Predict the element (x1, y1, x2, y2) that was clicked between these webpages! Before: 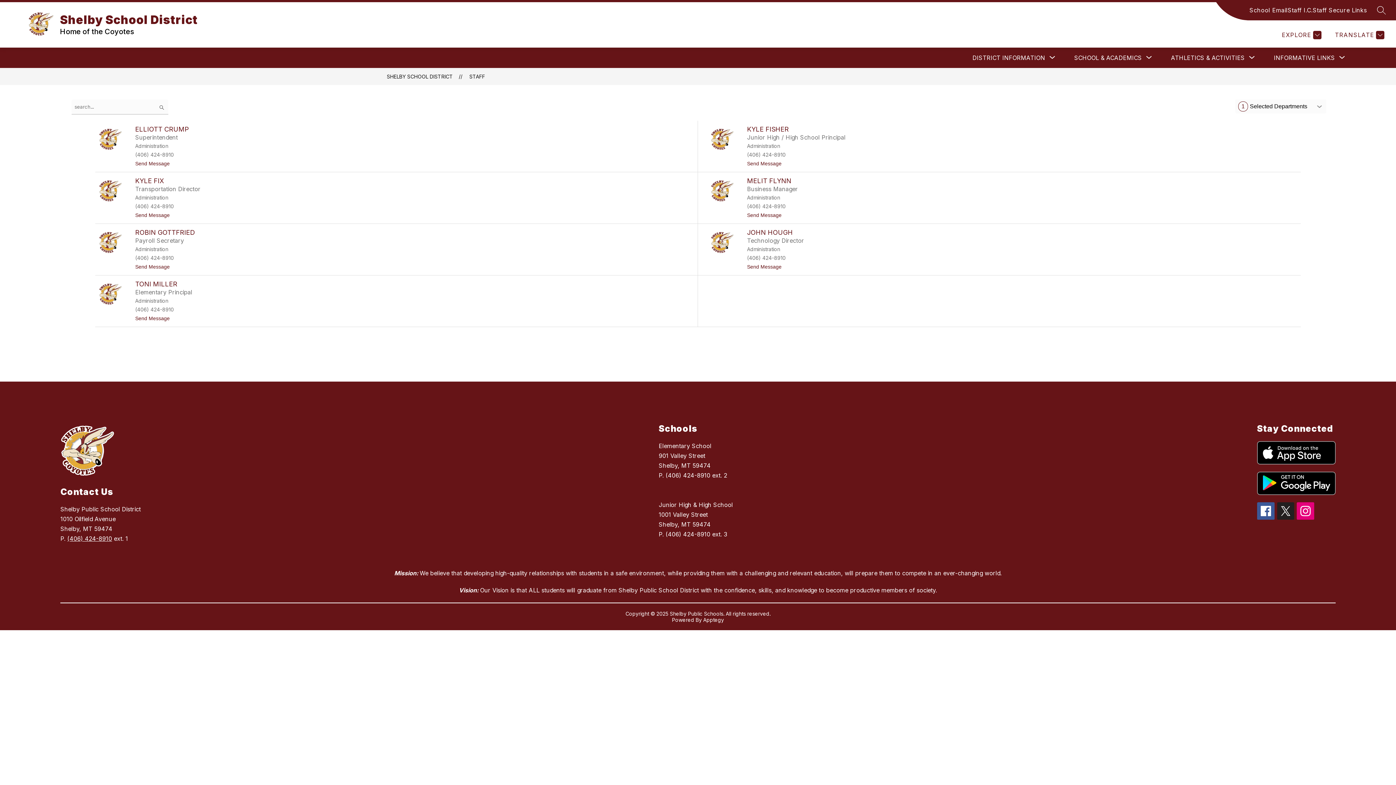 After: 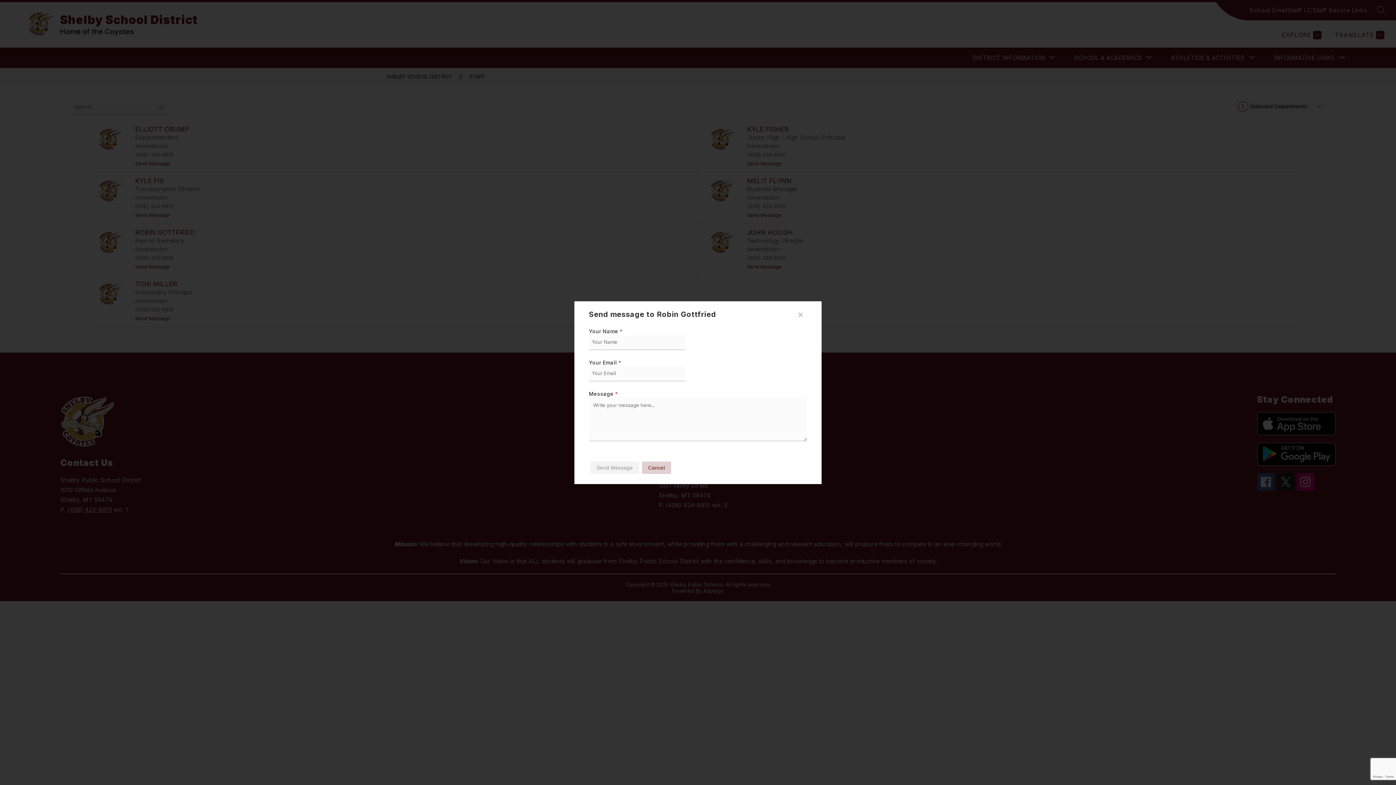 Action: bbox: (135, 264, 169, 269) label: Send Message
to Robin Gottfried